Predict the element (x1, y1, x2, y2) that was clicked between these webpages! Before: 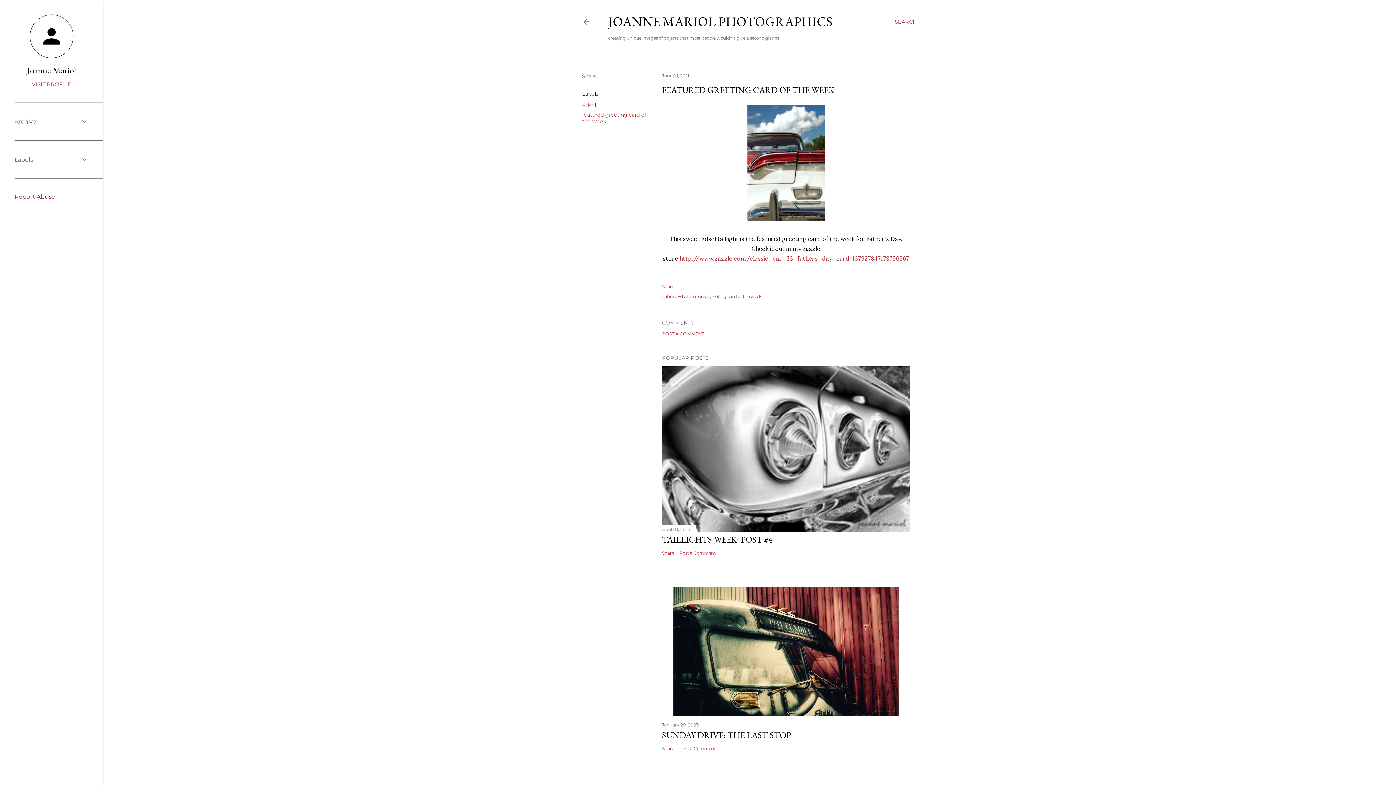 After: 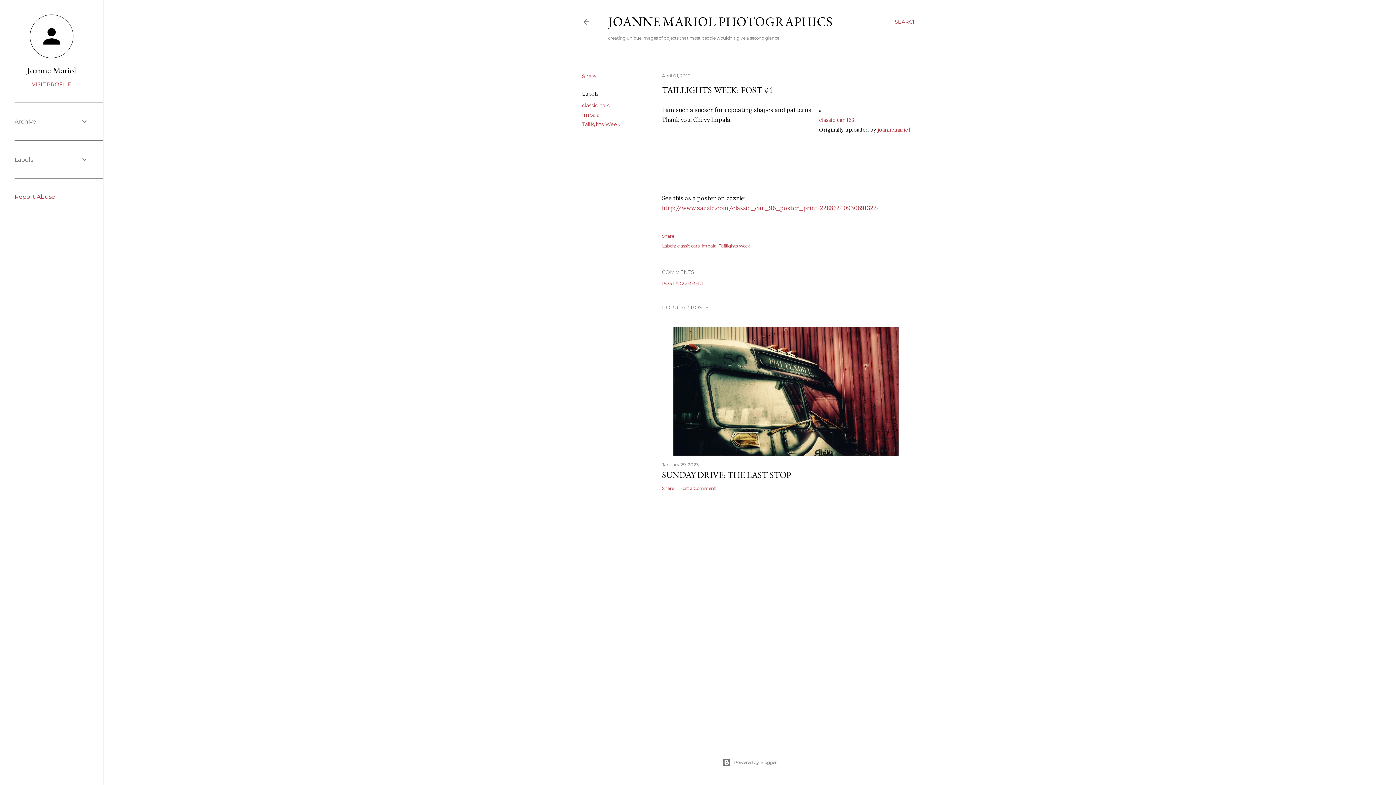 Action: bbox: (662, 524, 910, 534)